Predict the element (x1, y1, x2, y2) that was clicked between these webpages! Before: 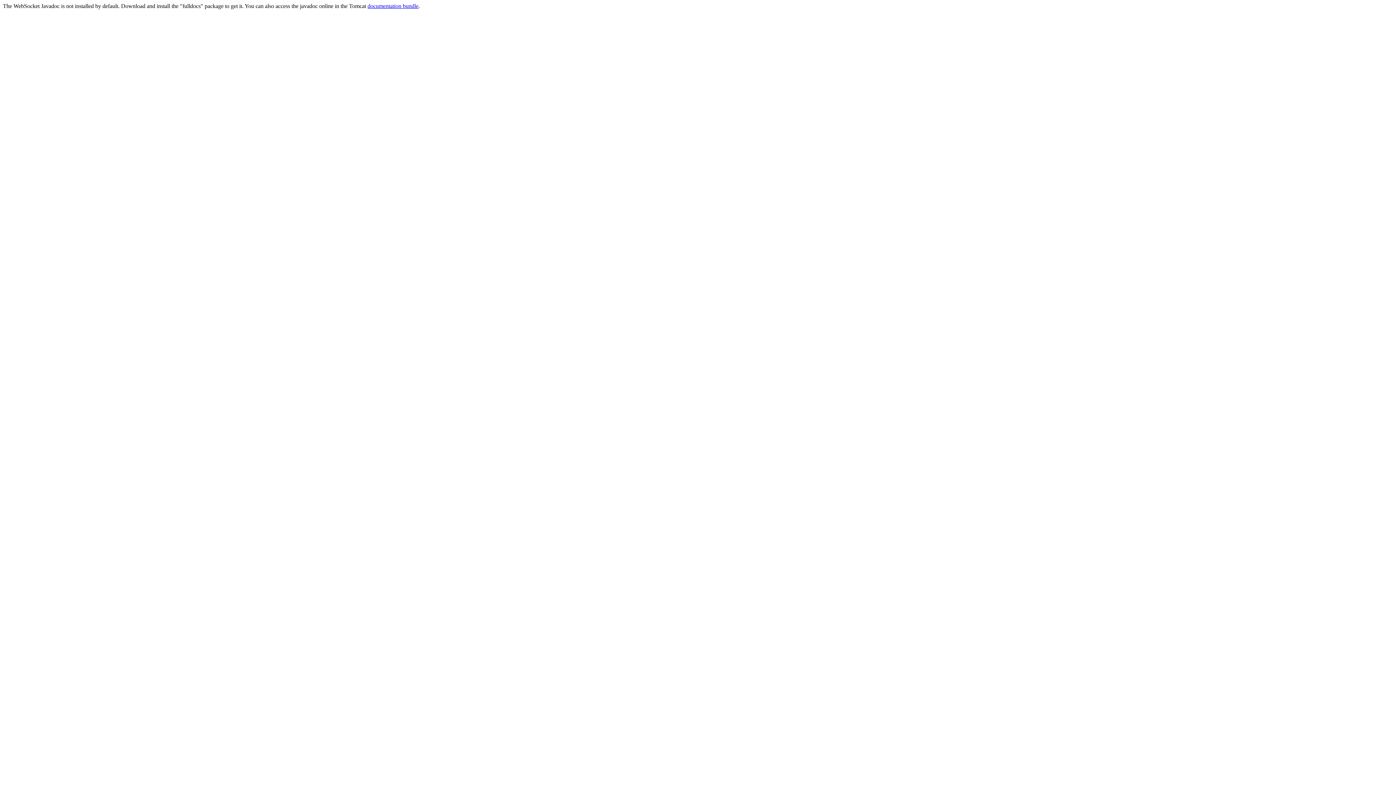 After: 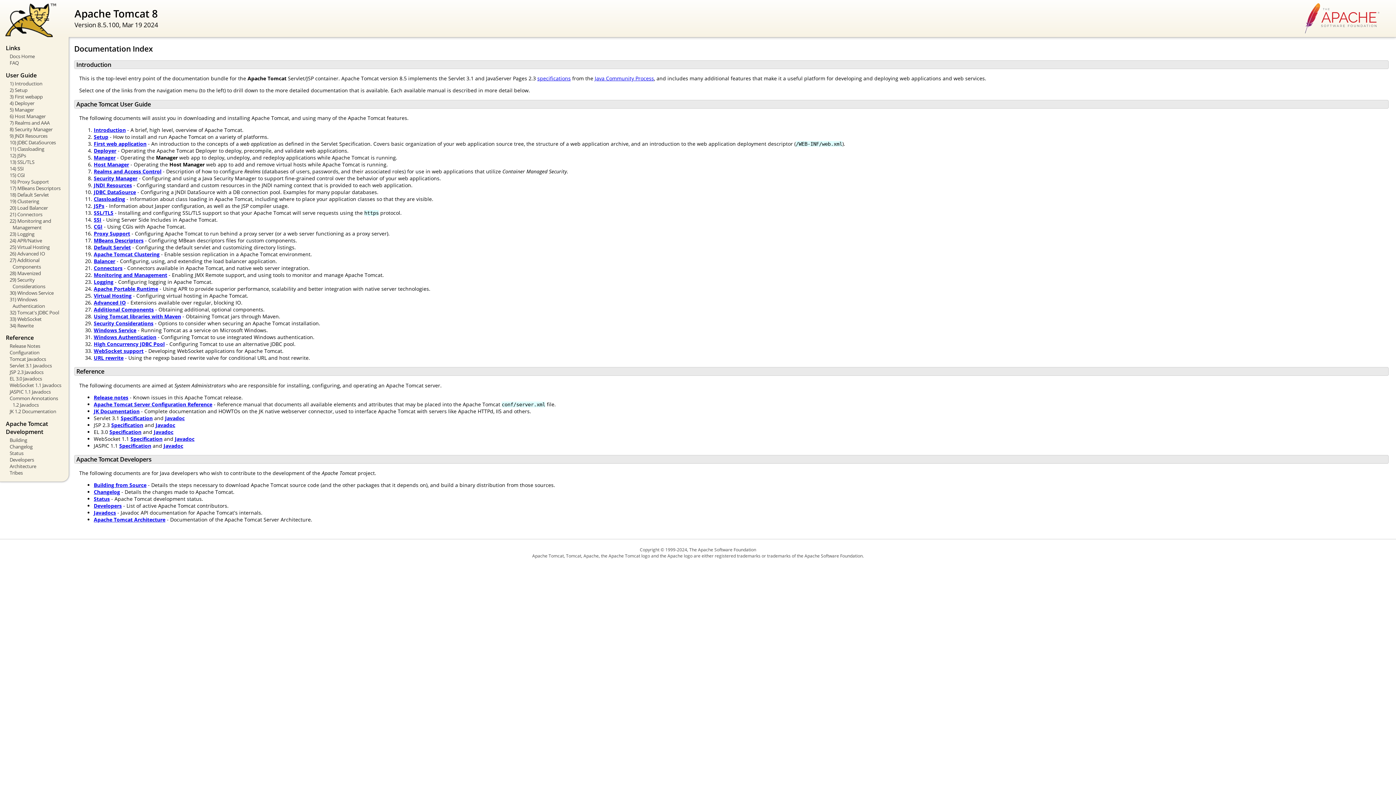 Action: label: documentation bundle bbox: (367, 2, 418, 9)